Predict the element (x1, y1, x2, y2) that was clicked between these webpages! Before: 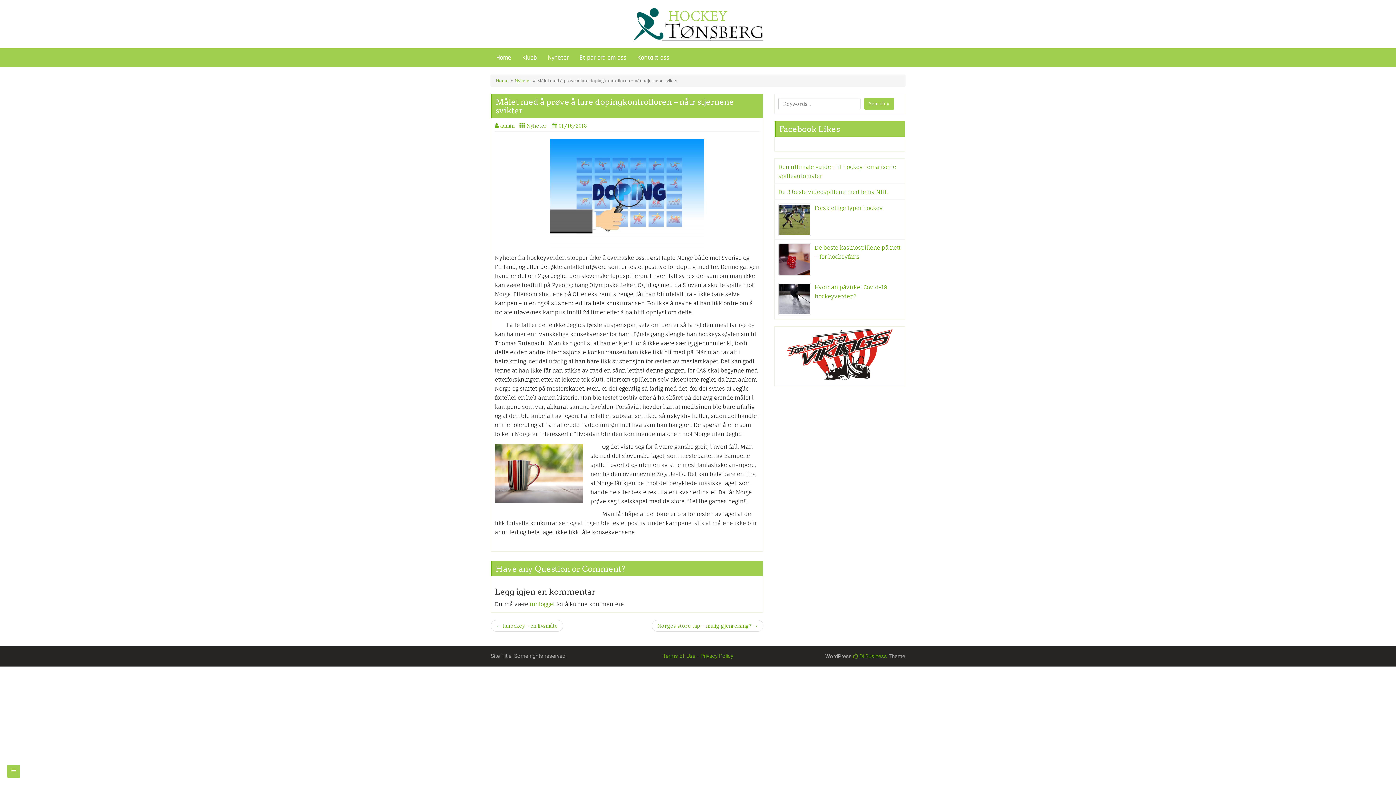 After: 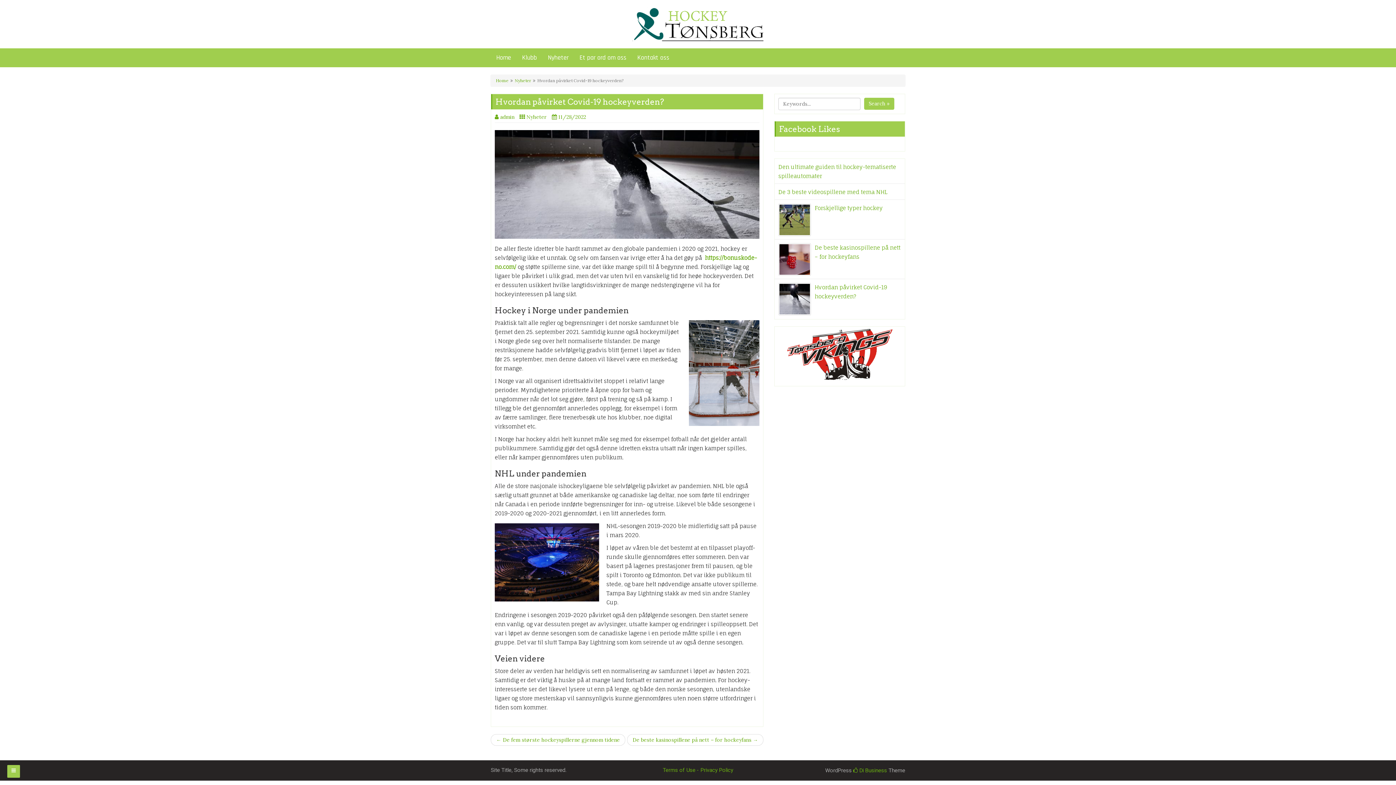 Action: bbox: (778, 295, 811, 301)